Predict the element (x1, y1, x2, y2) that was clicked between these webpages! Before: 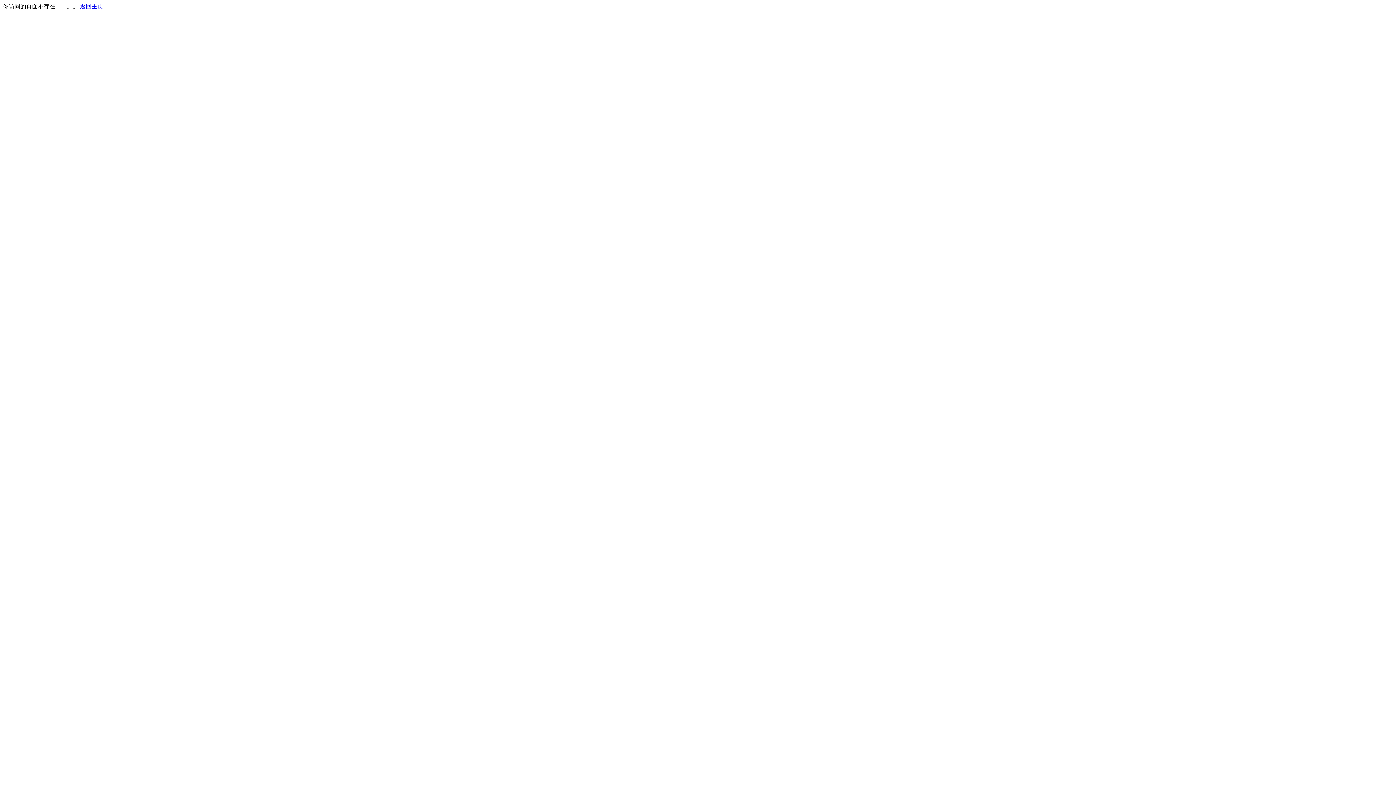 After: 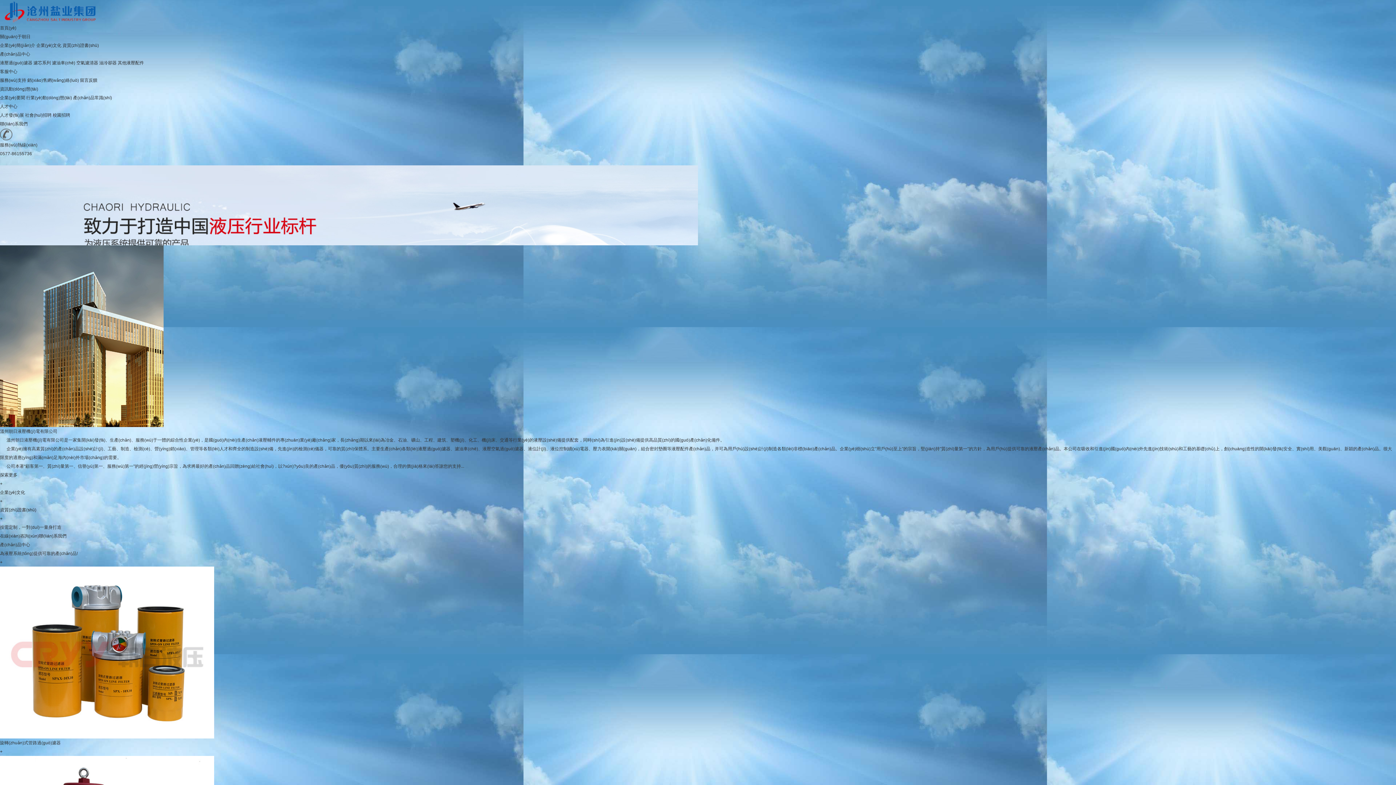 Action: bbox: (80, 3, 103, 9) label: 返回主页